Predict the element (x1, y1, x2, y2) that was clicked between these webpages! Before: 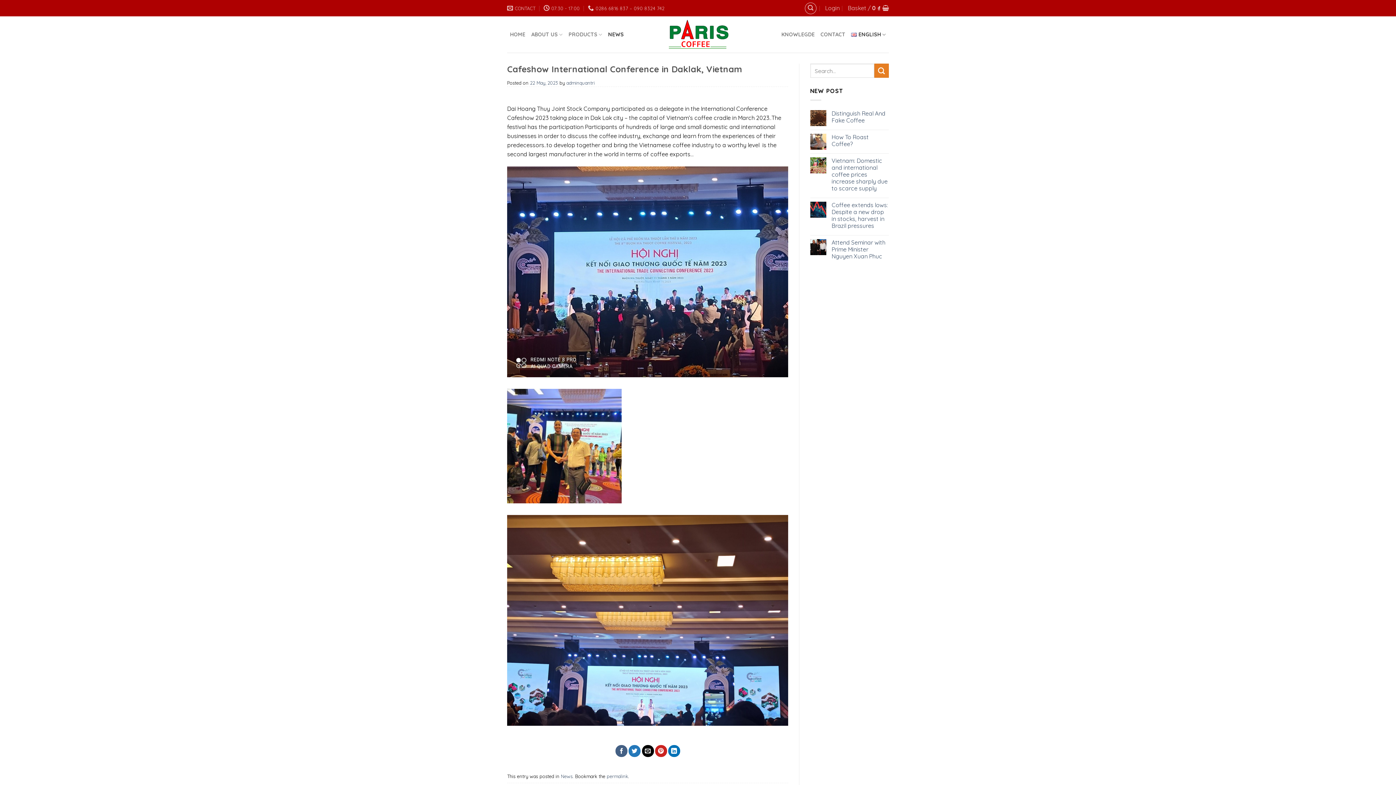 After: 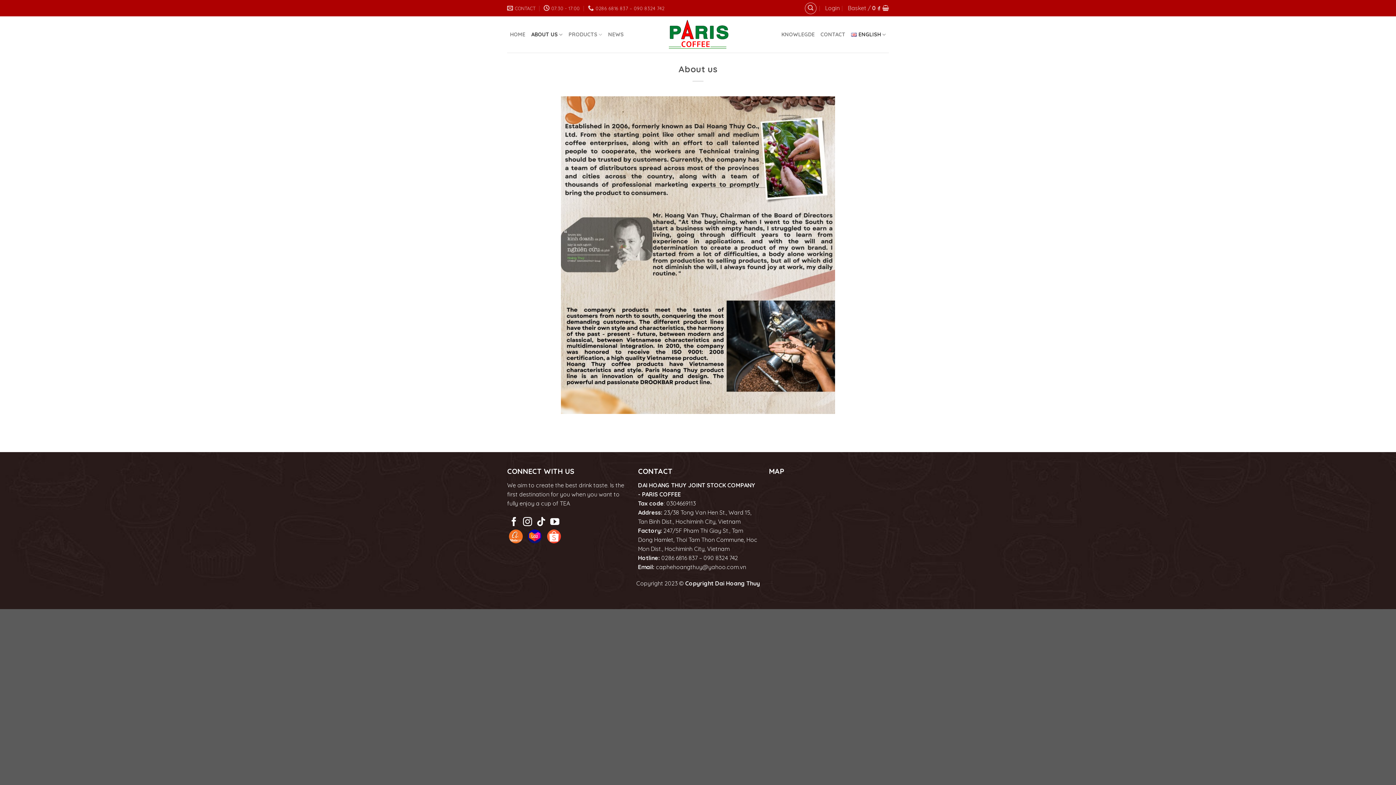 Action: bbox: (531, 27, 562, 41) label: ABOUT US